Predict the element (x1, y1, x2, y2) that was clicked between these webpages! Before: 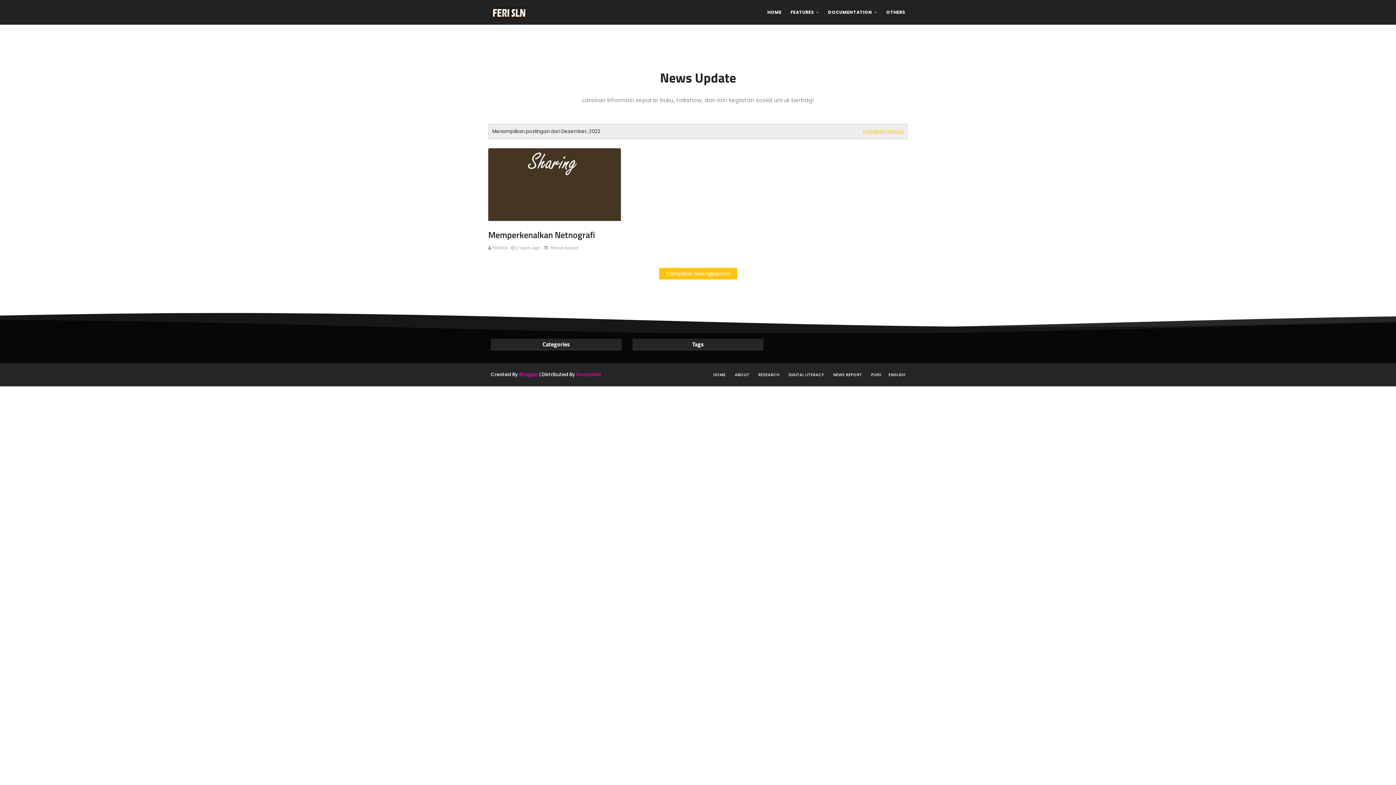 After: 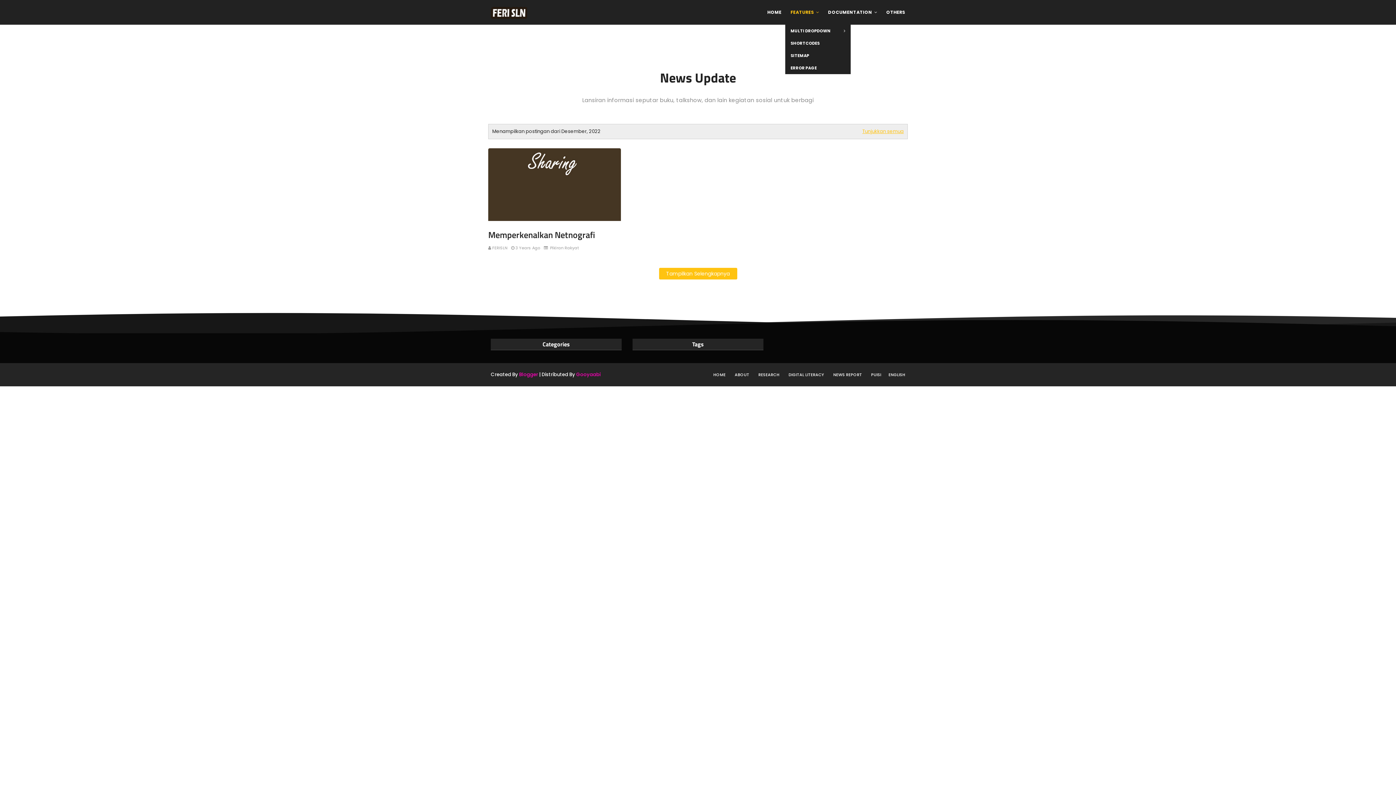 Action: bbox: (787, 0, 822, 24) label: FEATURES